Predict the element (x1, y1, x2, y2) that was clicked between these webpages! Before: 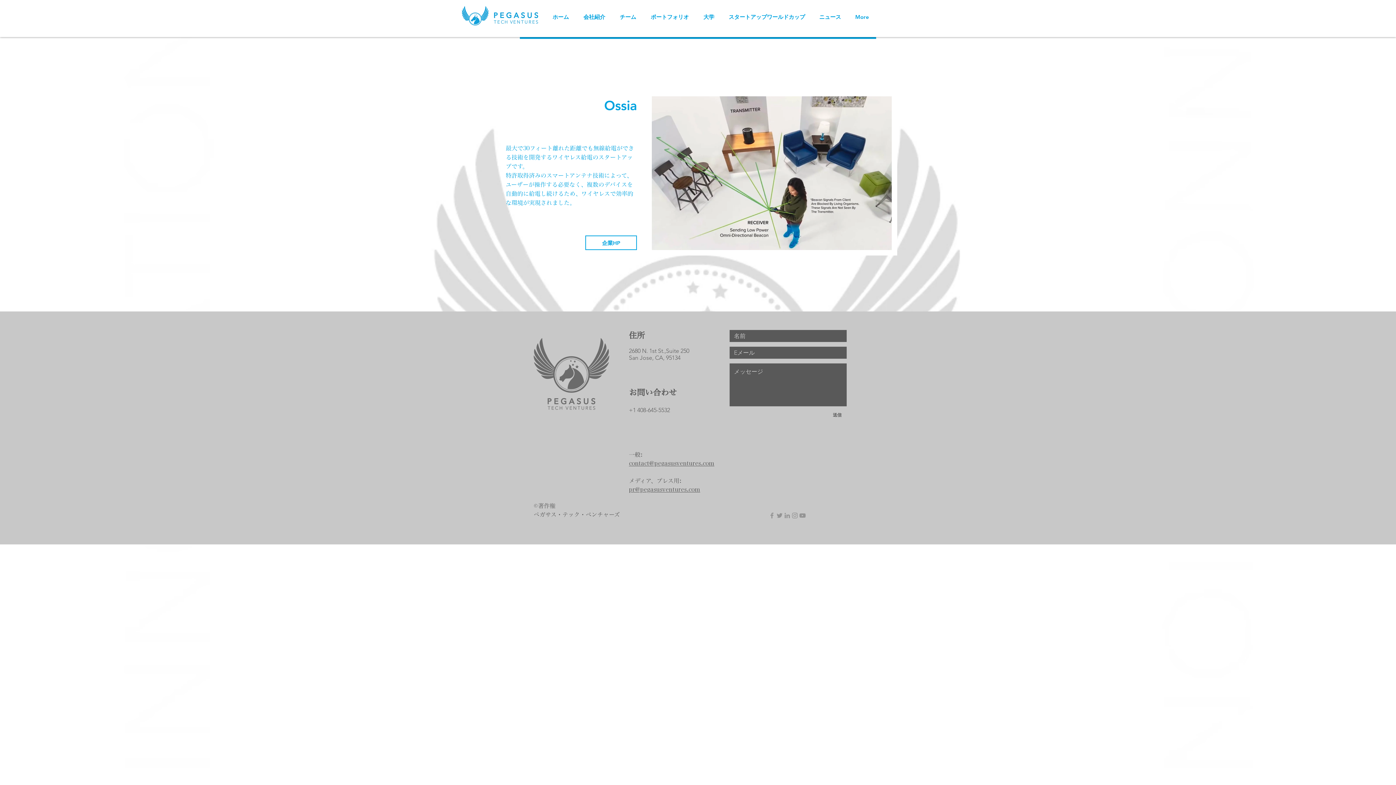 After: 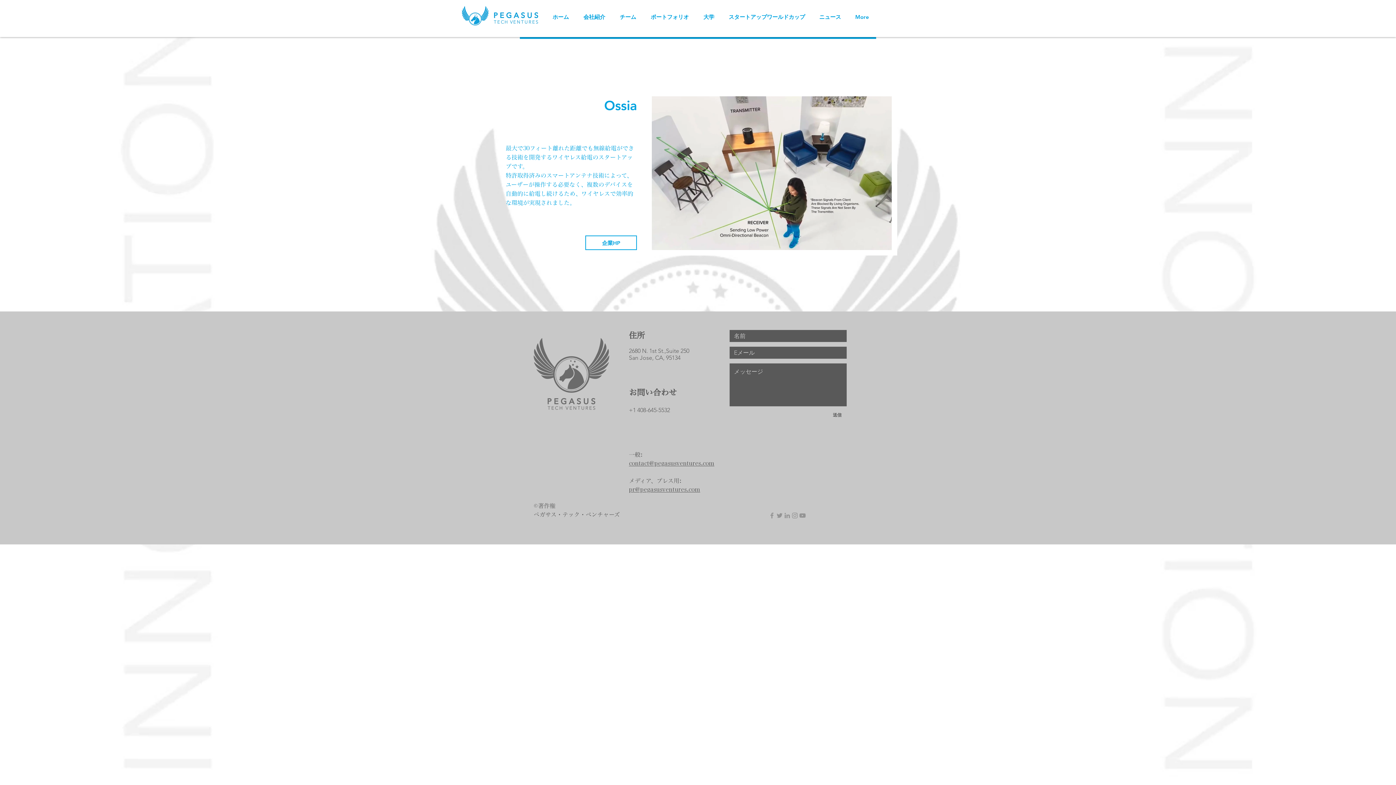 Action: bbox: (629, 406, 670, 413) label: +1 408-645-5532